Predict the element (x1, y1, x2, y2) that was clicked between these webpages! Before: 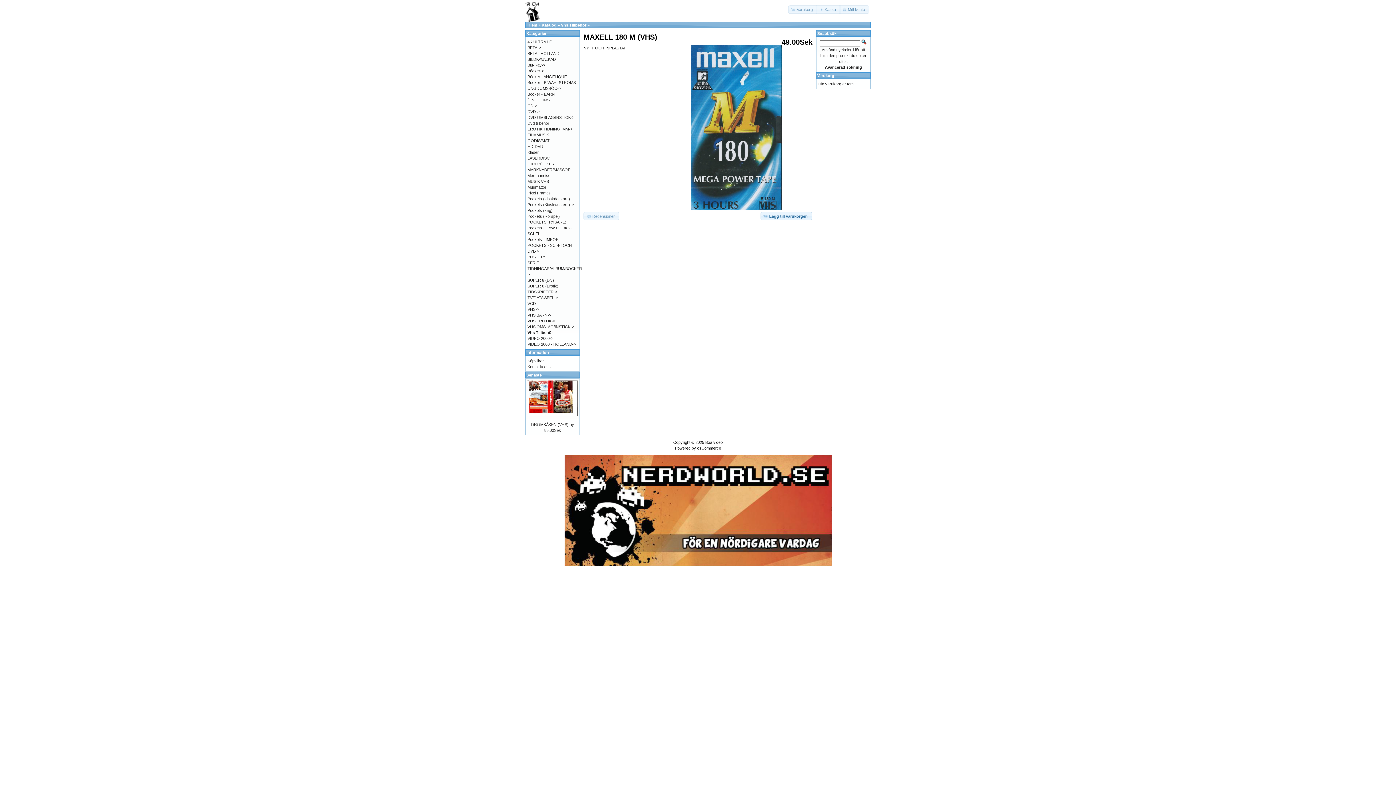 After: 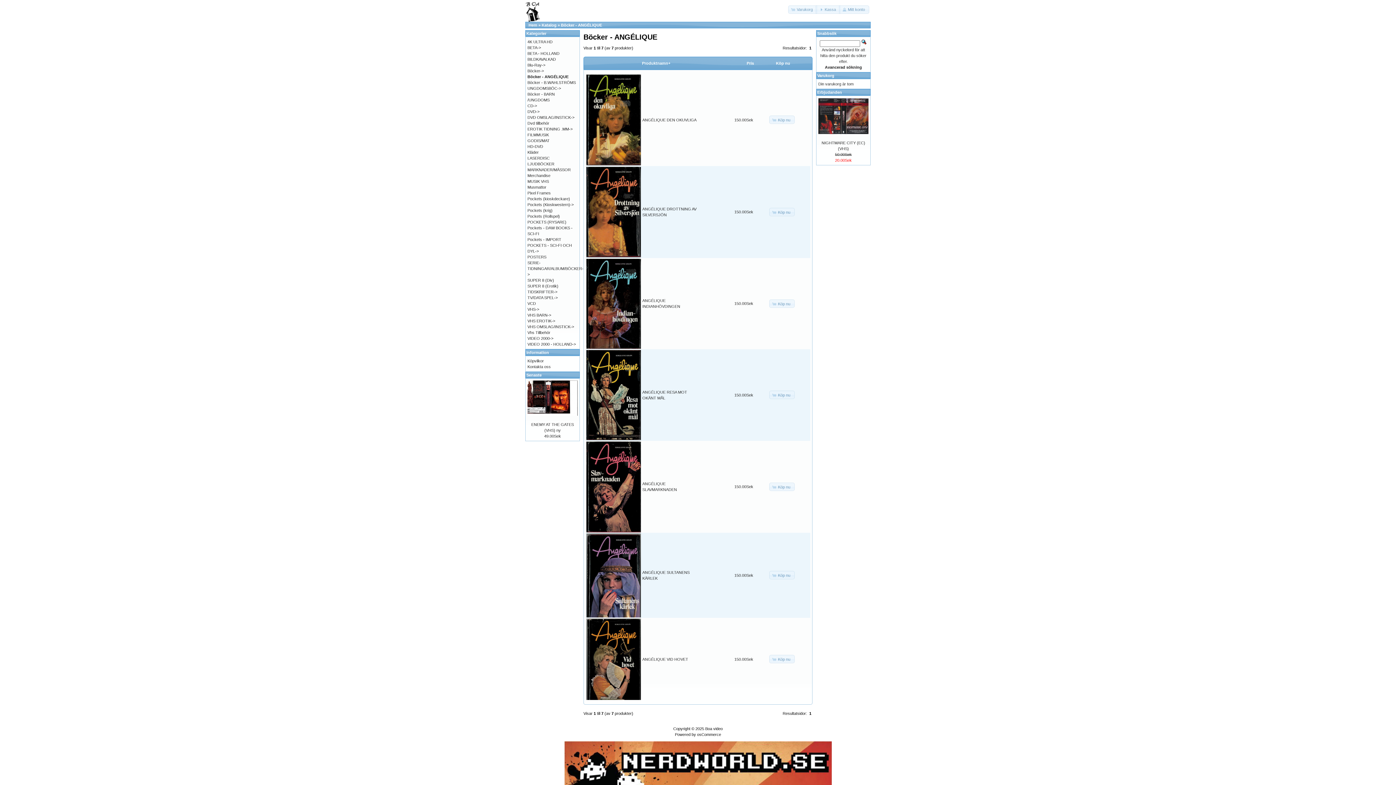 Action: label: Böcker - ANGÉLIQUE bbox: (527, 74, 566, 78)